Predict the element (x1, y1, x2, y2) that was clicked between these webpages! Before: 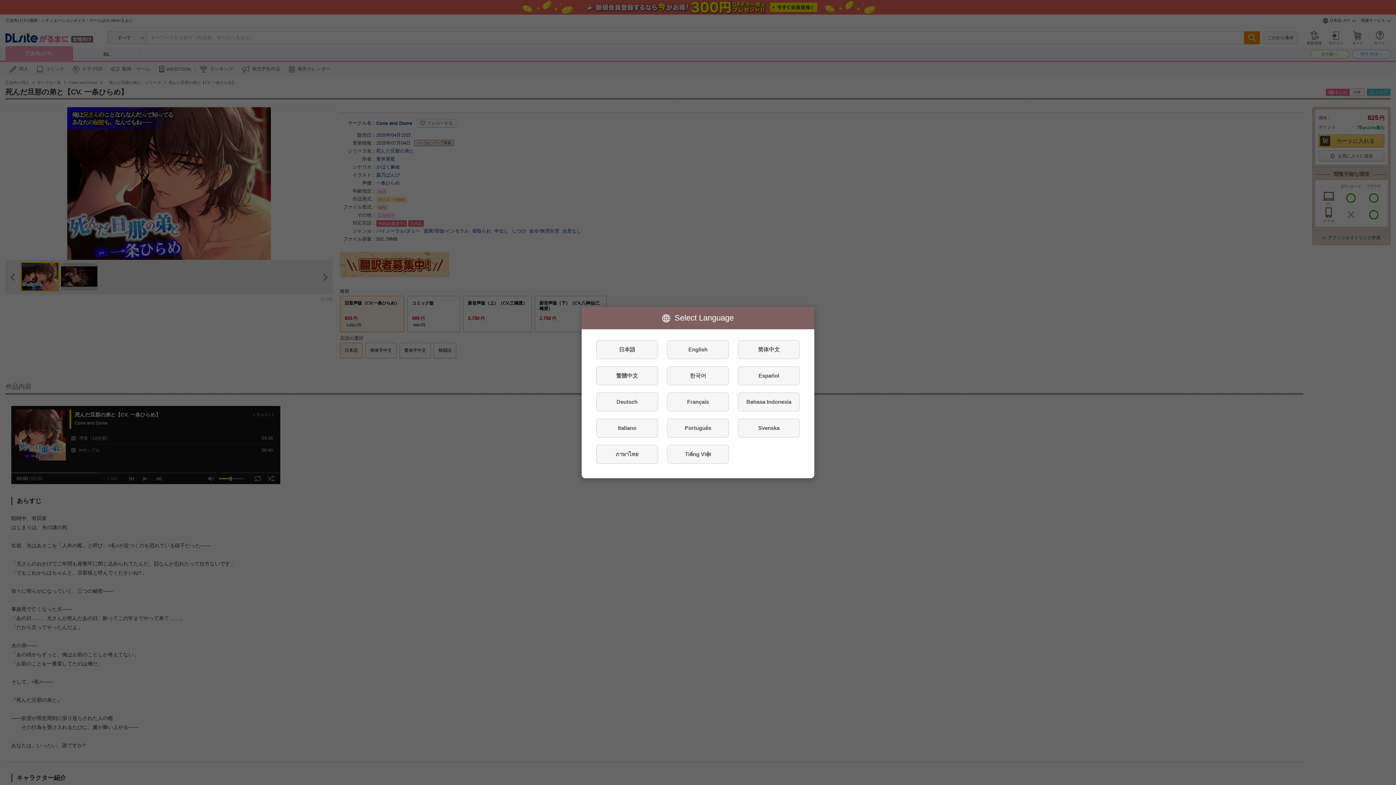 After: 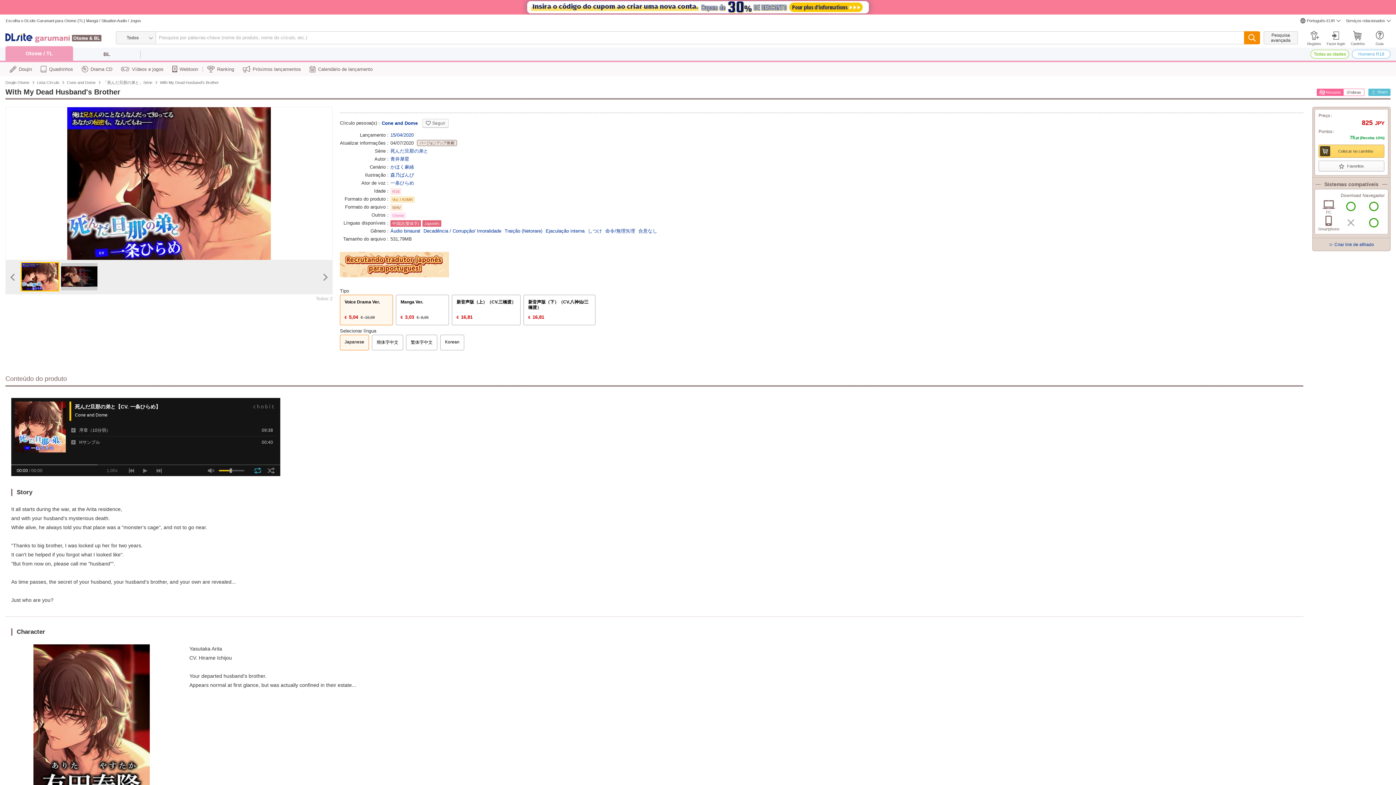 Action: label: Português bbox: (667, 418, 729, 437)